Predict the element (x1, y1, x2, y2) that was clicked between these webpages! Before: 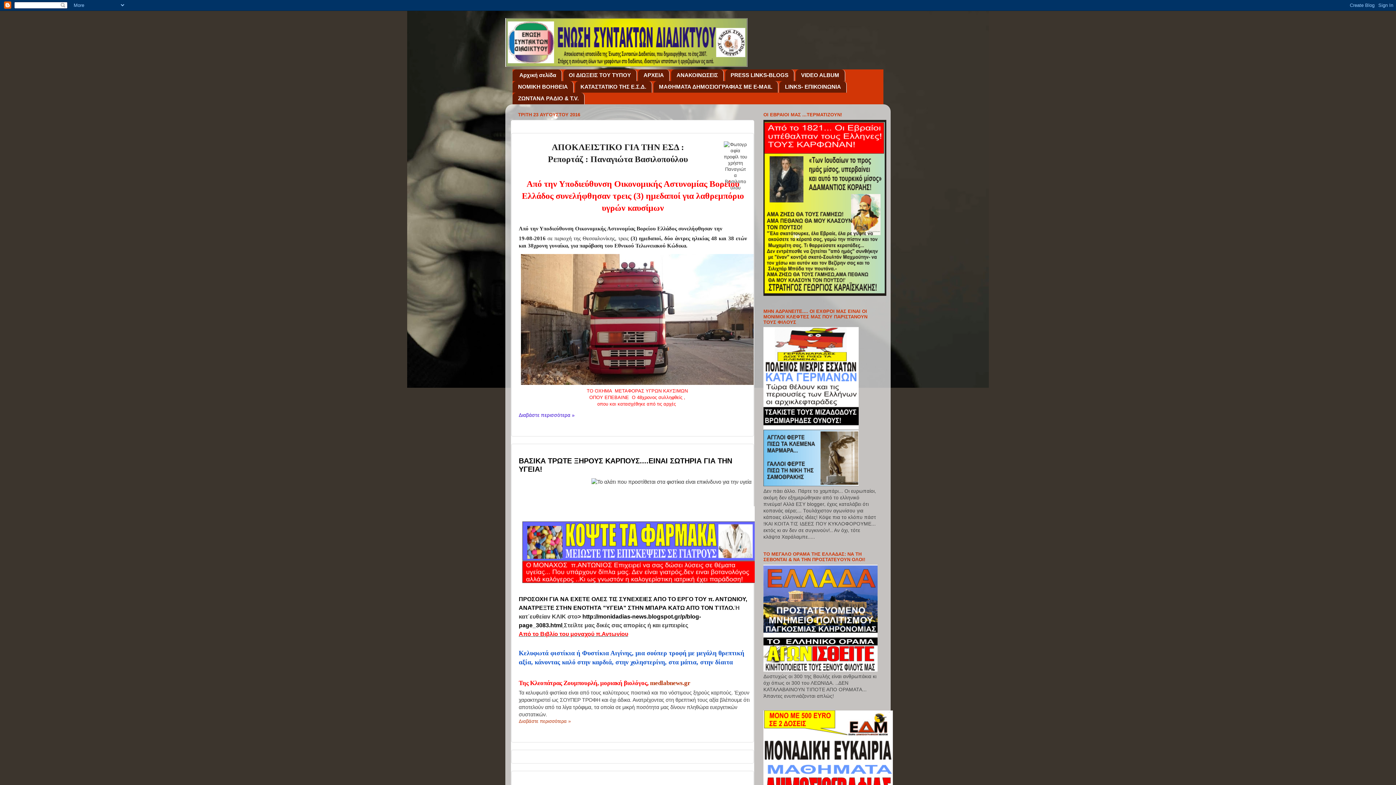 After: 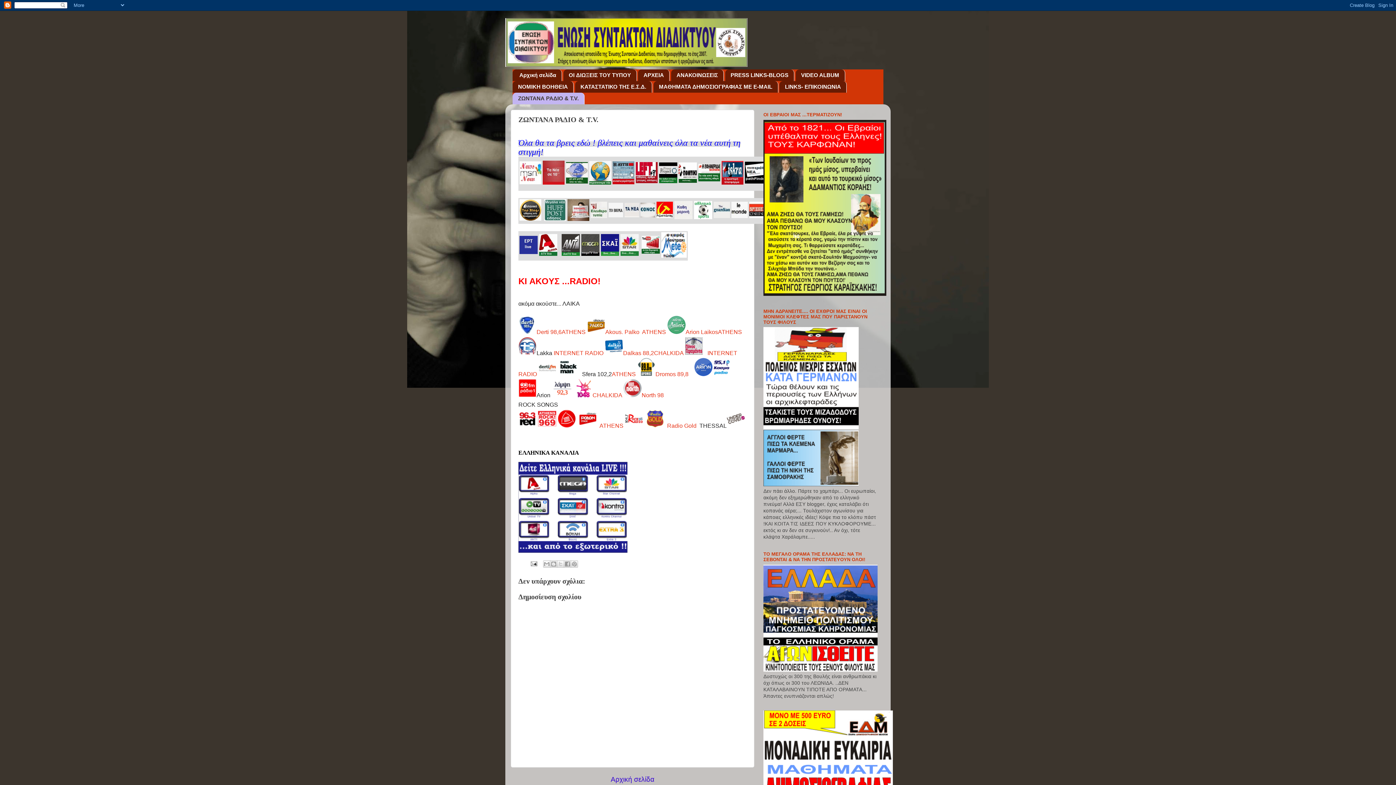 Action: label: ΖΩΝΤΑΝΑ ΡΑΔΙΟ & T.V. bbox: (512, 92, 584, 104)